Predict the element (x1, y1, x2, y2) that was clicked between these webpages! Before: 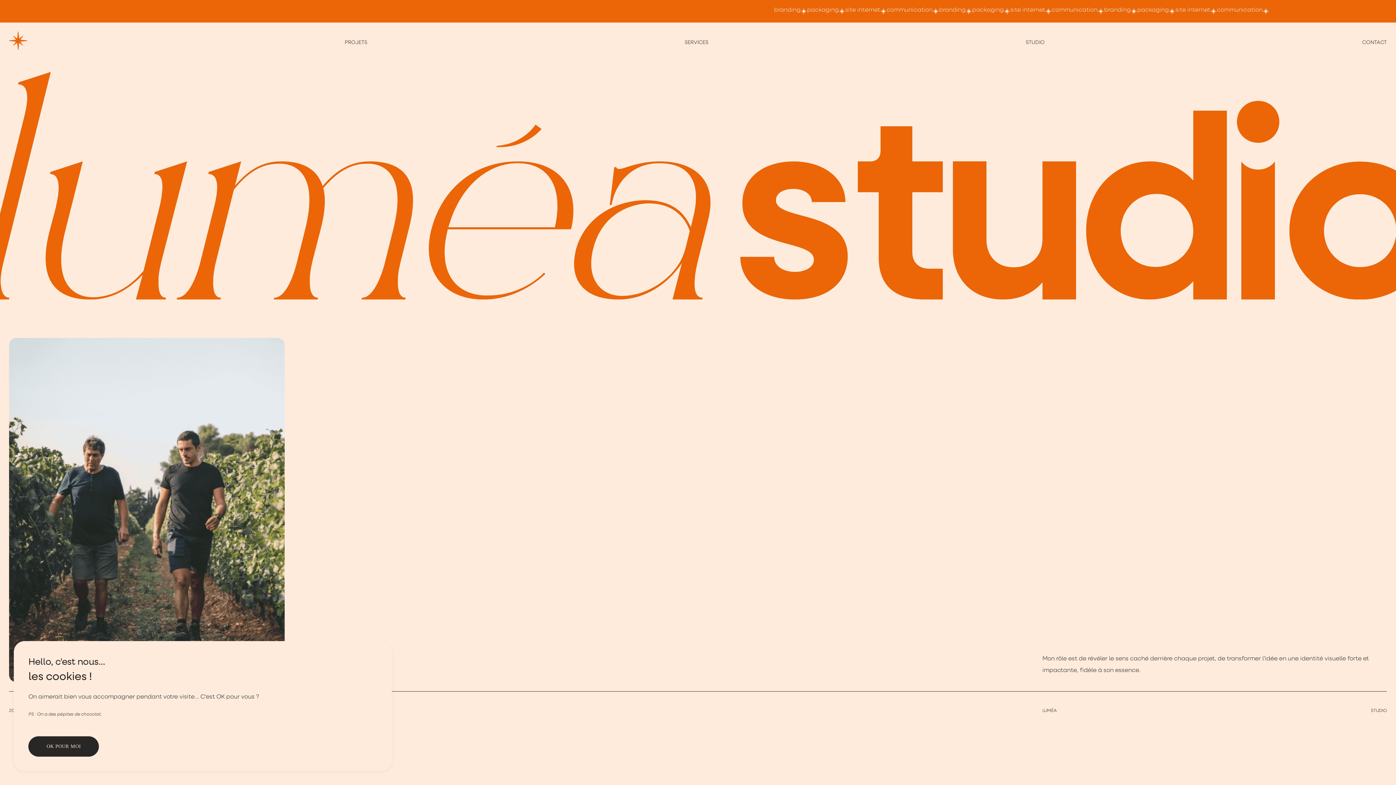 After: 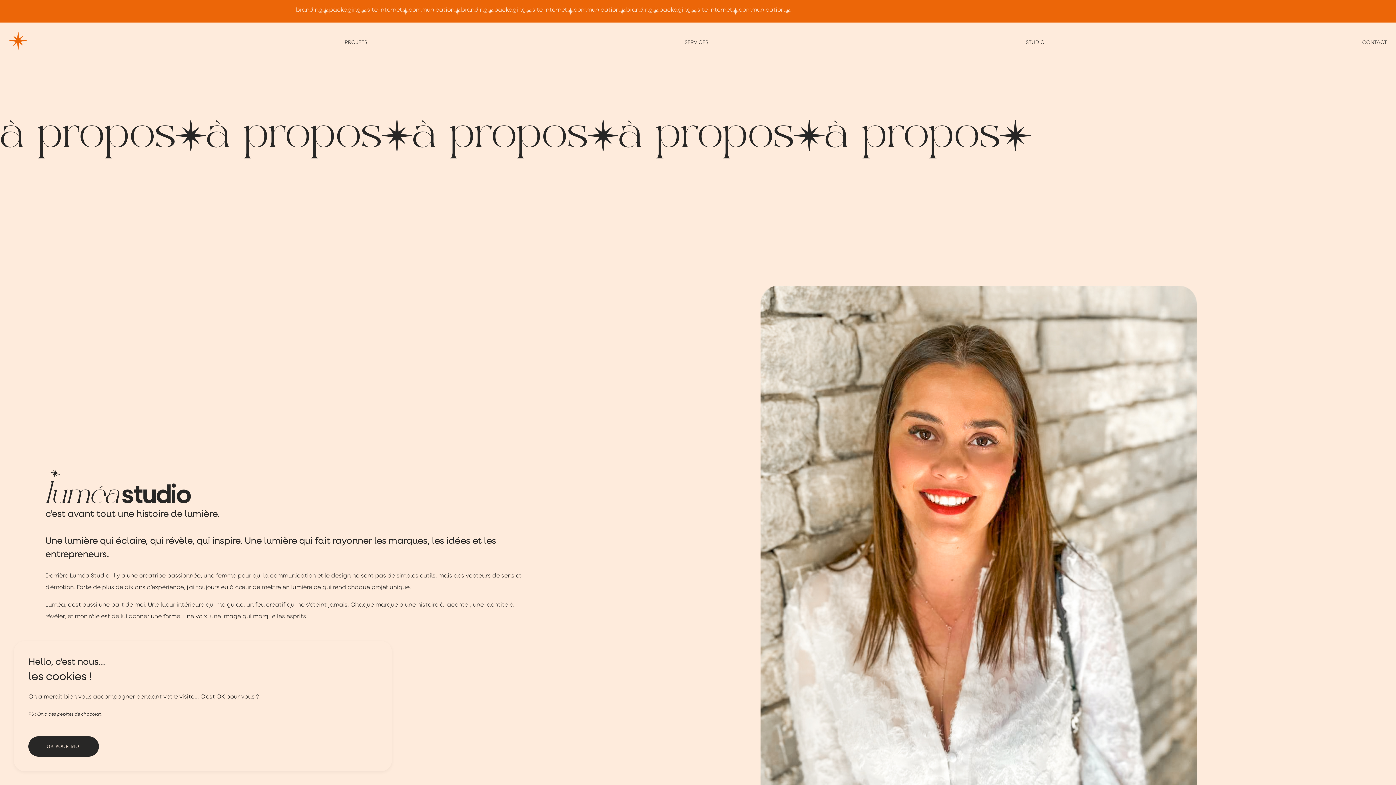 Action: label: STUDIO bbox: (1026, 39, 1045, 45)